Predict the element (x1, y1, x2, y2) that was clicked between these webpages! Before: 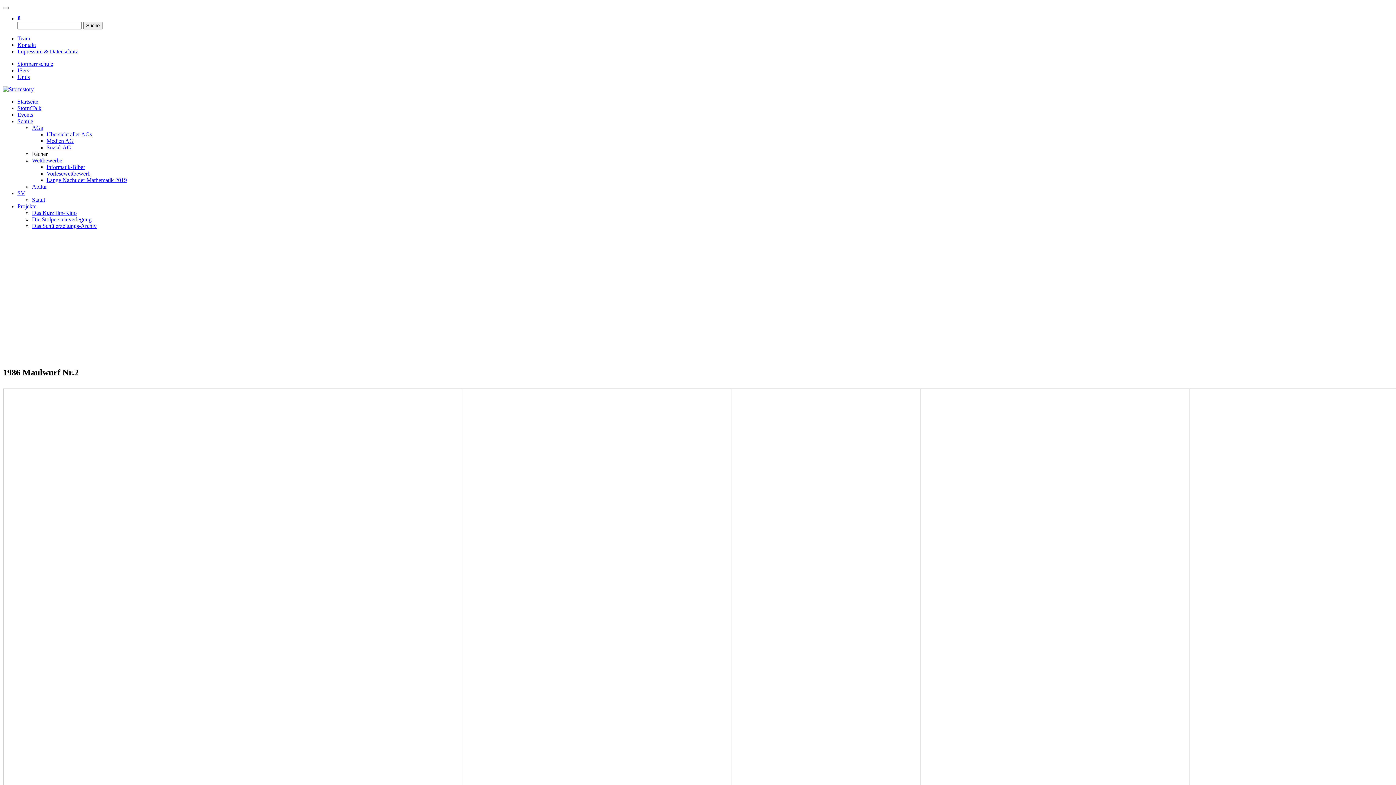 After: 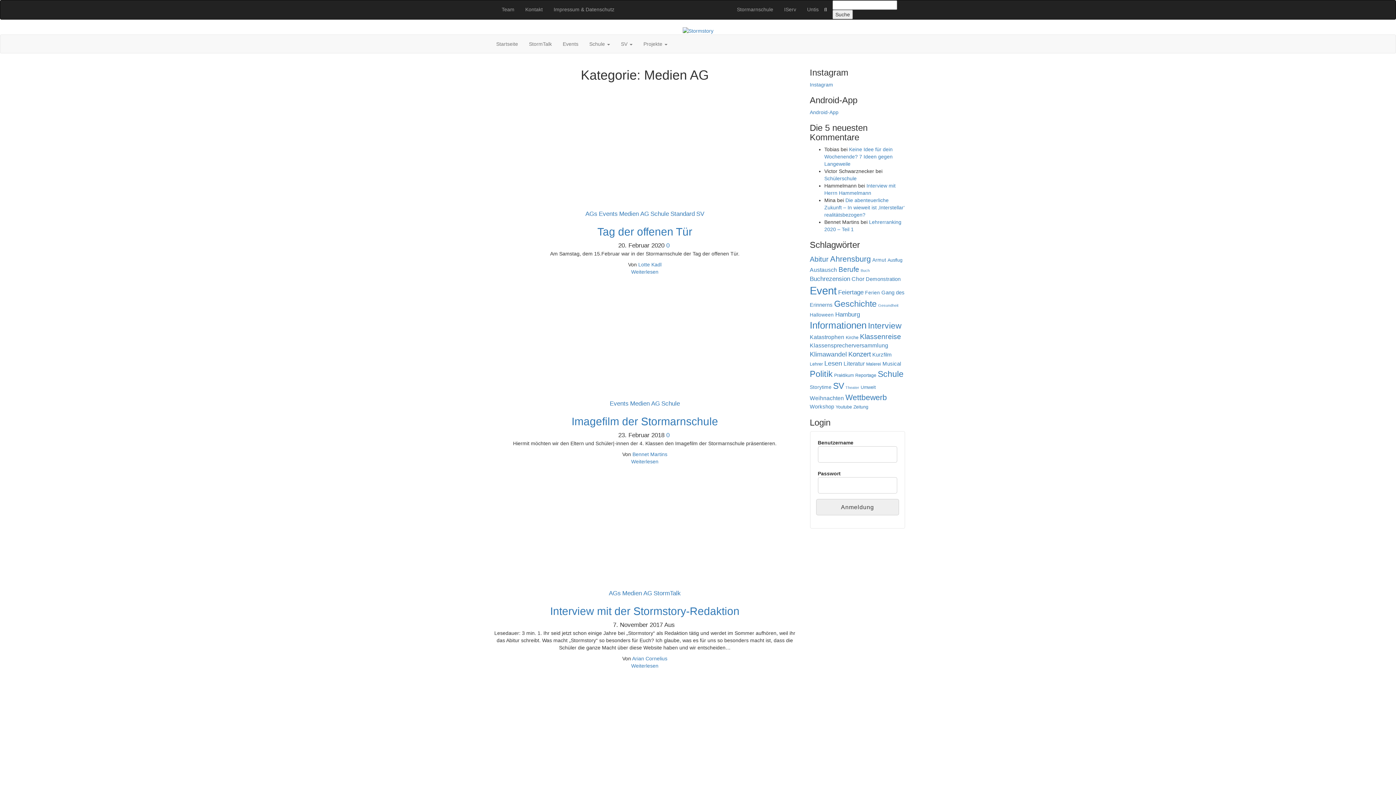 Action: bbox: (46, 137, 73, 144) label: Medien AG